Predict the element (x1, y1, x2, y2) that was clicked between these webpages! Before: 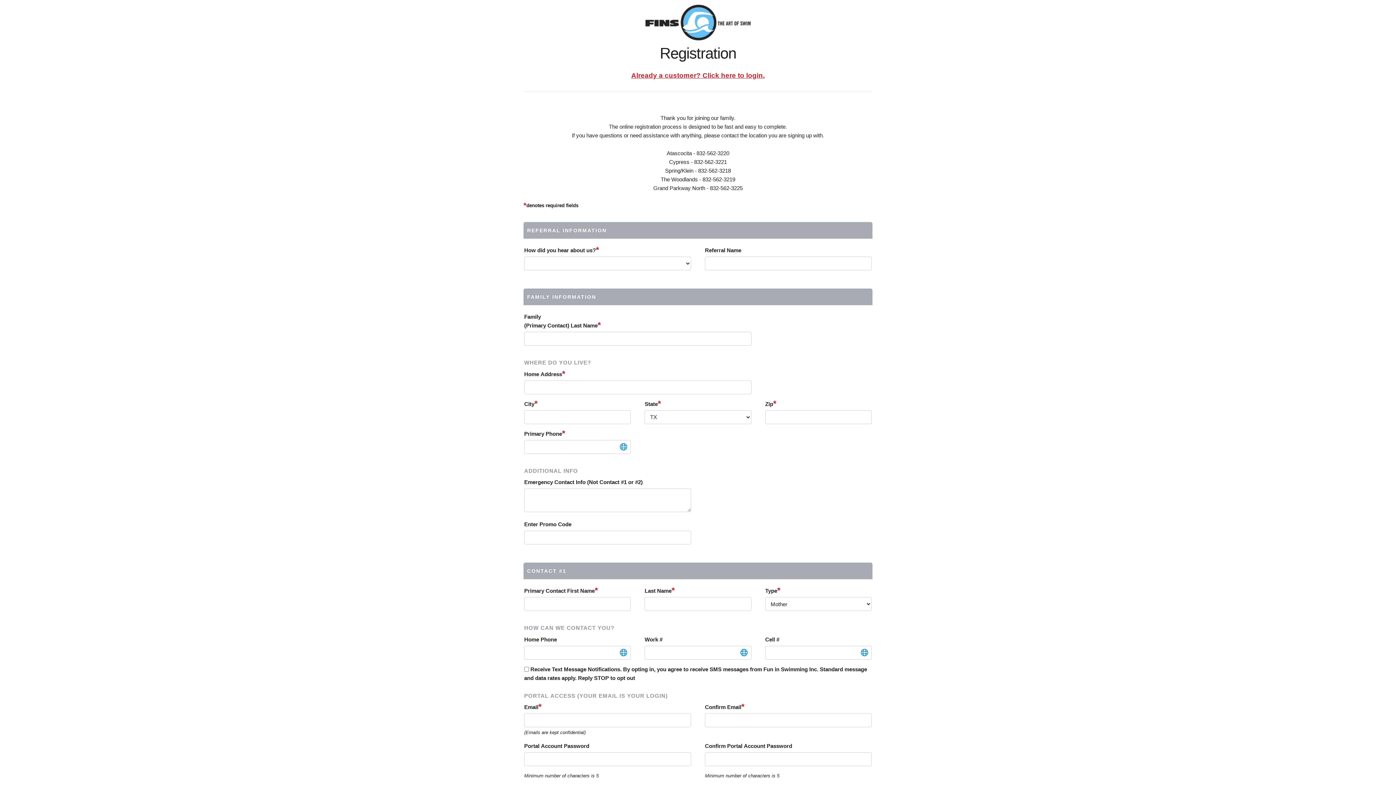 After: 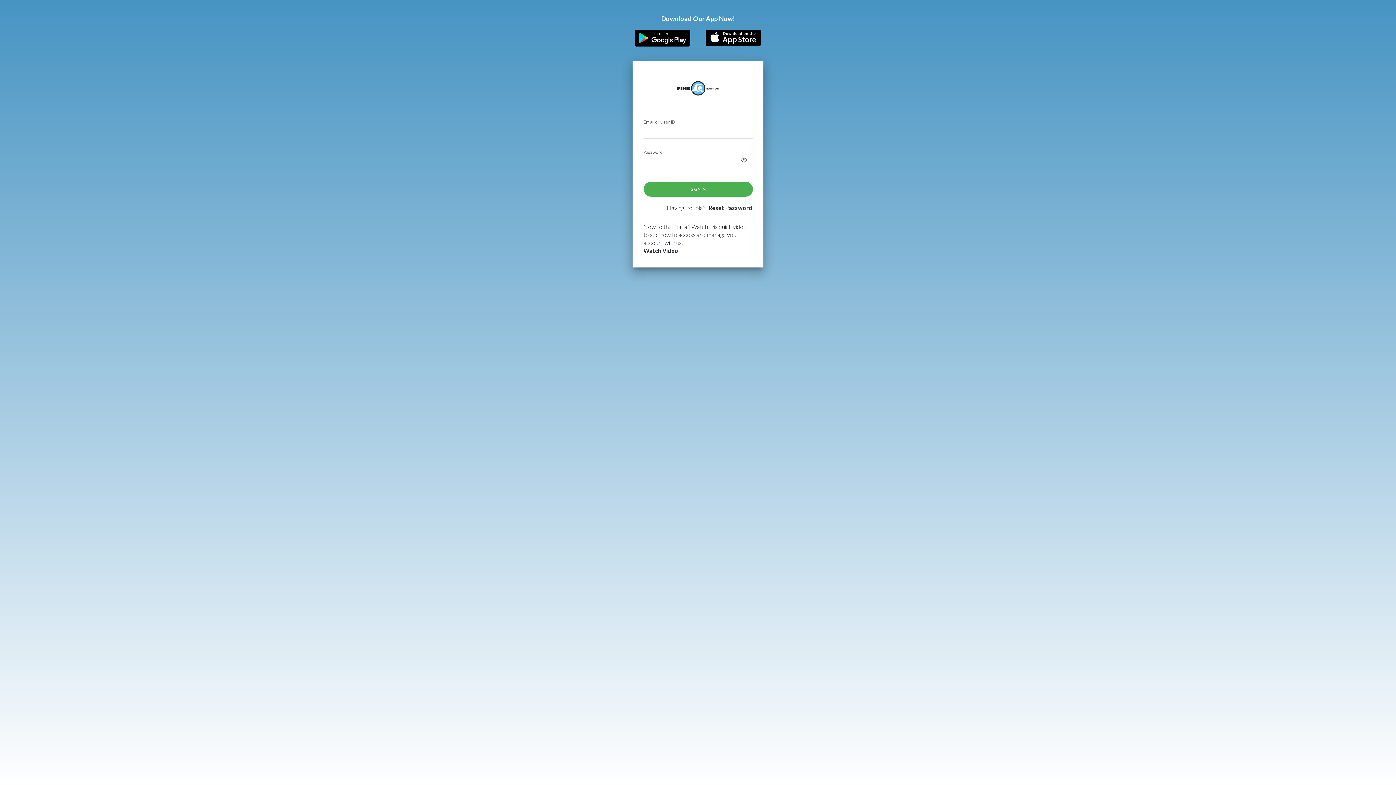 Action: label: Already a customer? Click here to login. bbox: (631, 71, 764, 79)